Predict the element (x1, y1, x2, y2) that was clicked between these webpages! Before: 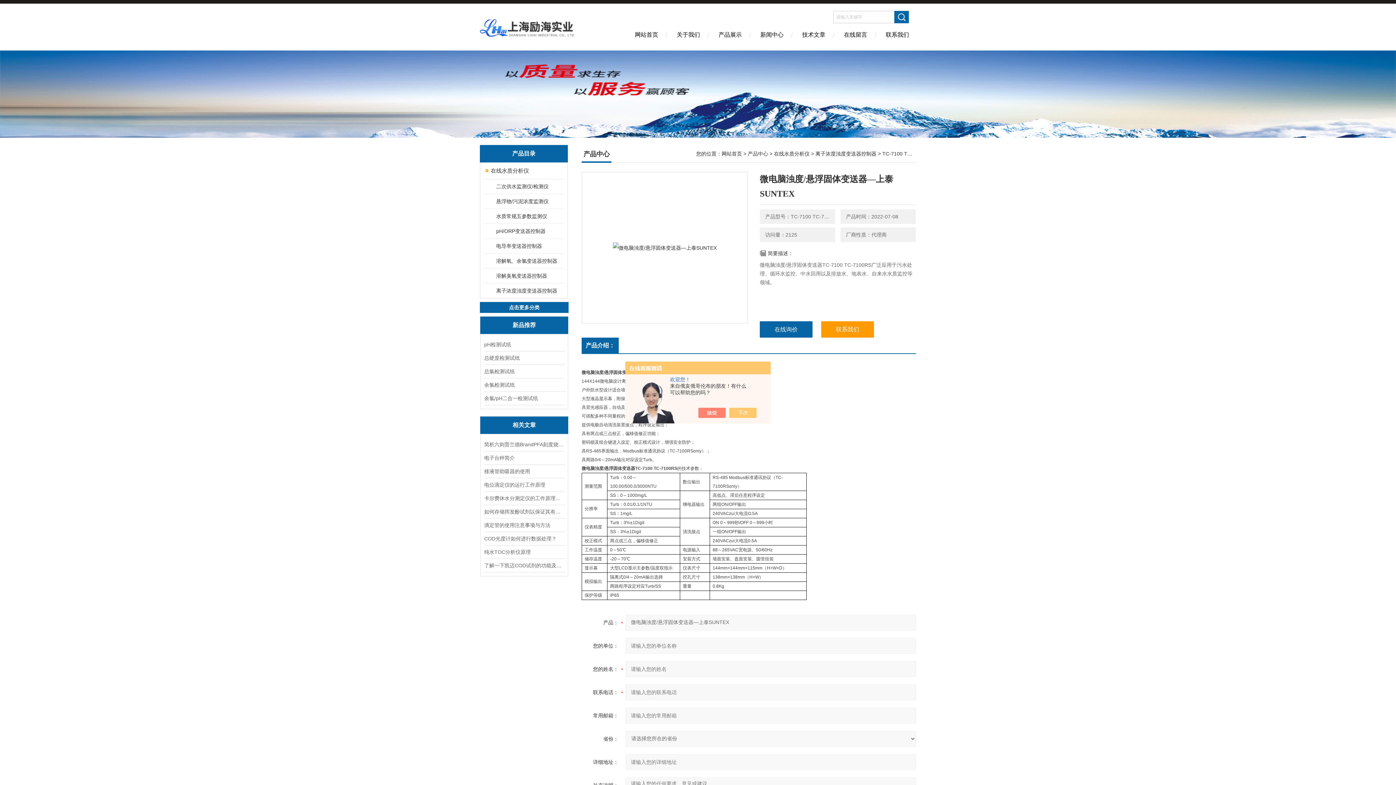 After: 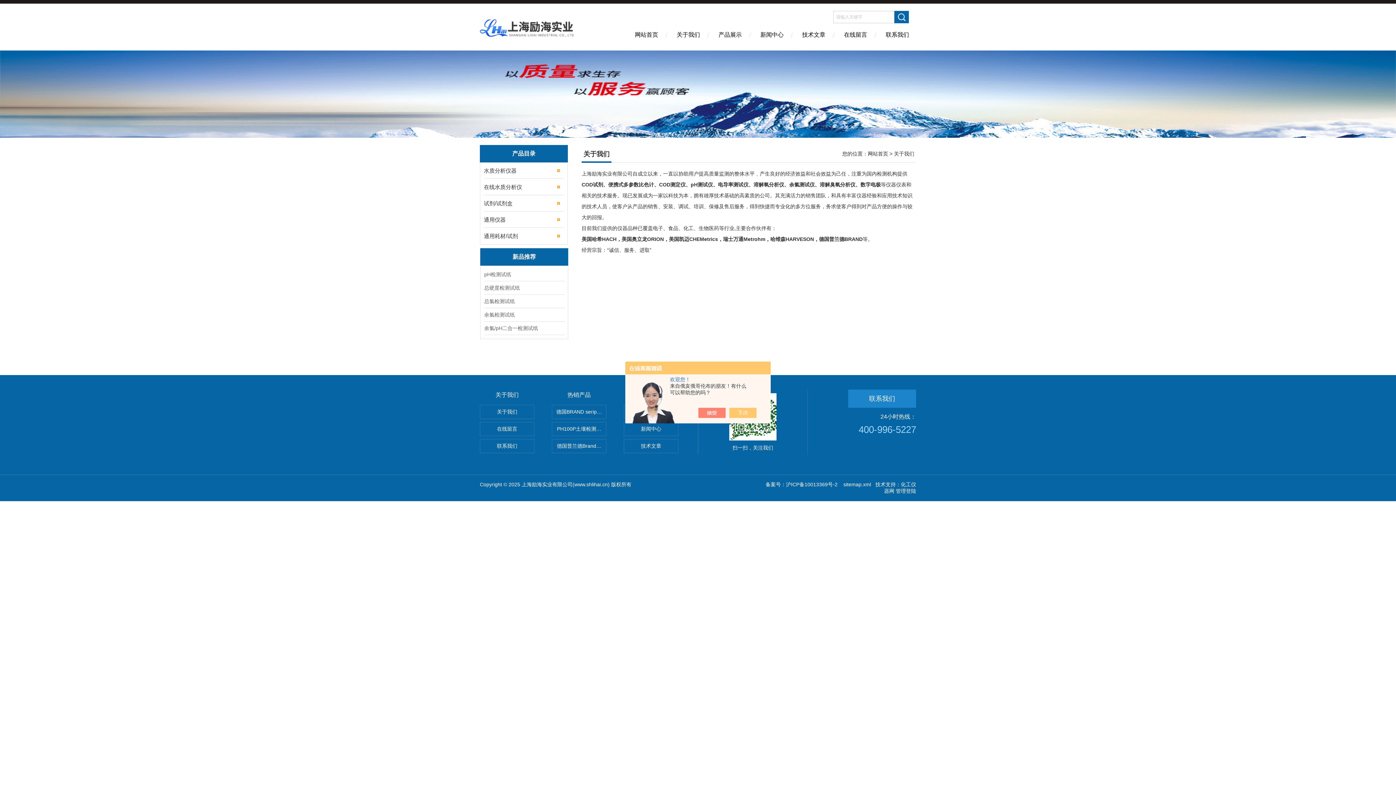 Action: bbox: (667, 26, 709, 50) label: 关于我们